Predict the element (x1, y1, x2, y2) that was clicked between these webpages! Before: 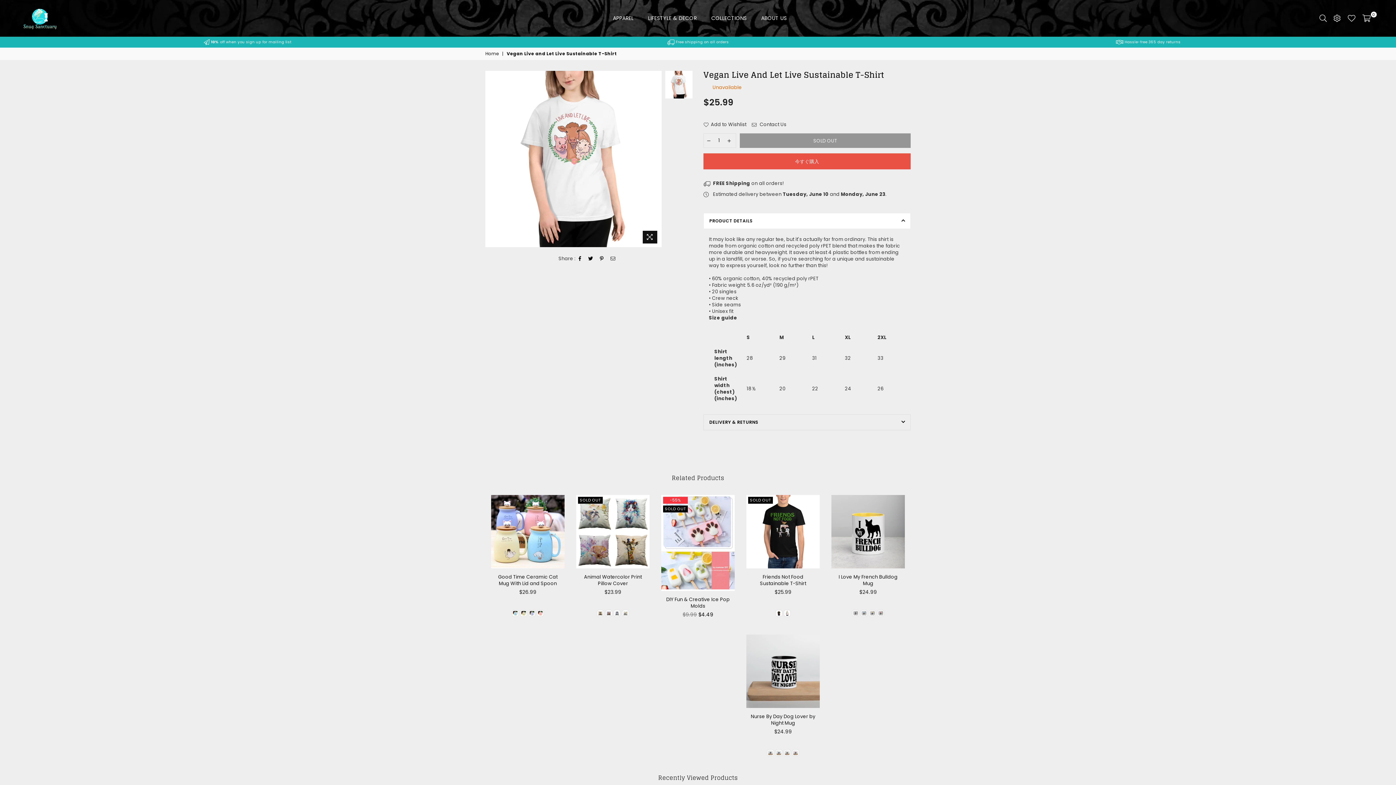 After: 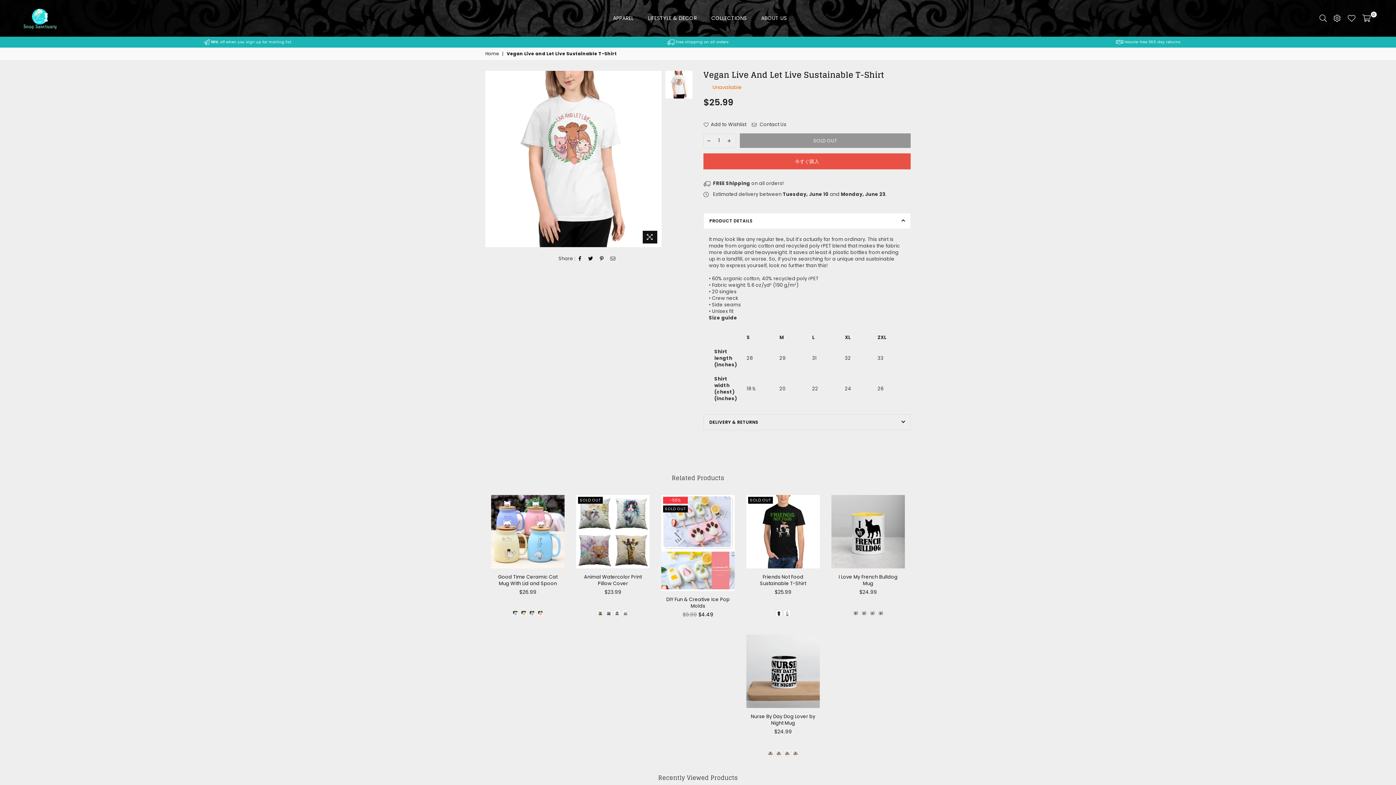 Action: bbox: (586, 254, 595, 263)